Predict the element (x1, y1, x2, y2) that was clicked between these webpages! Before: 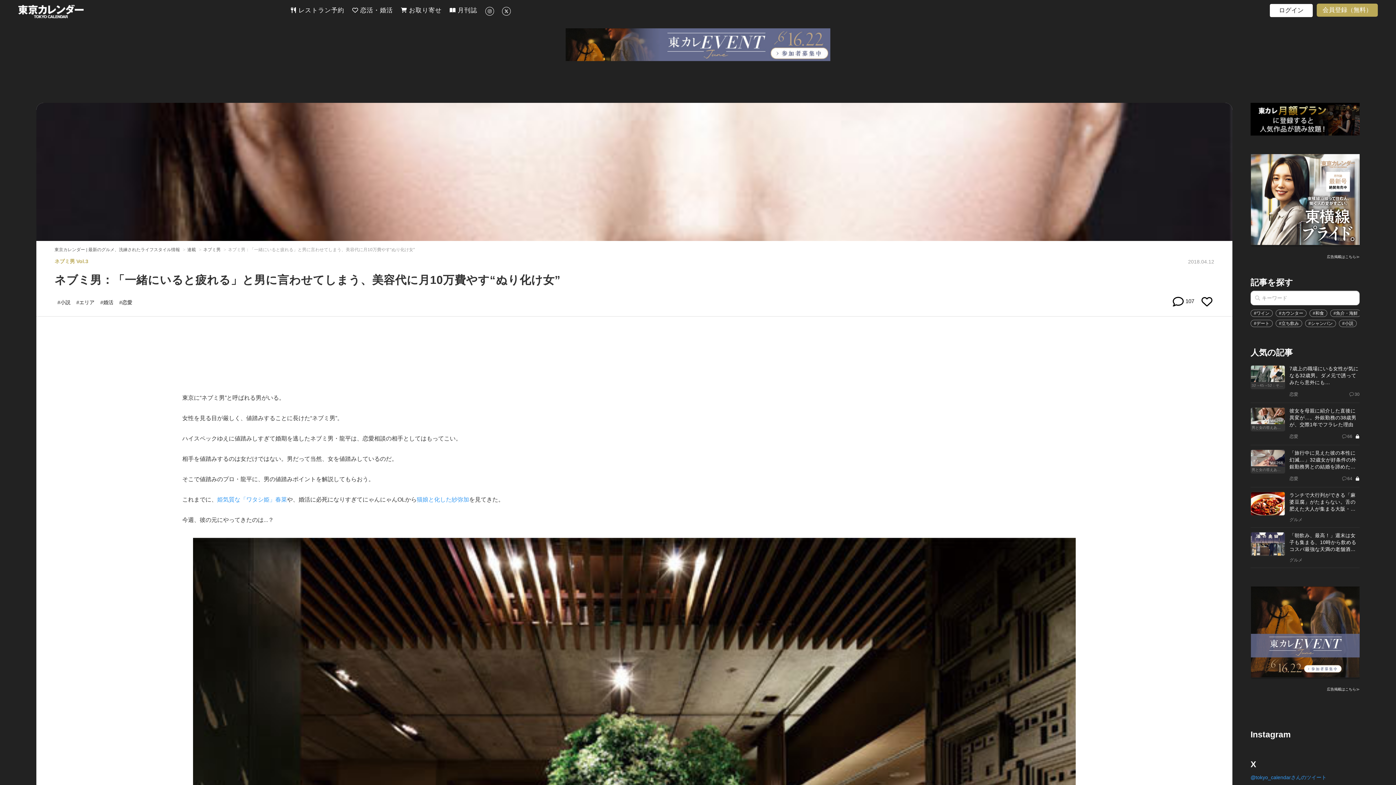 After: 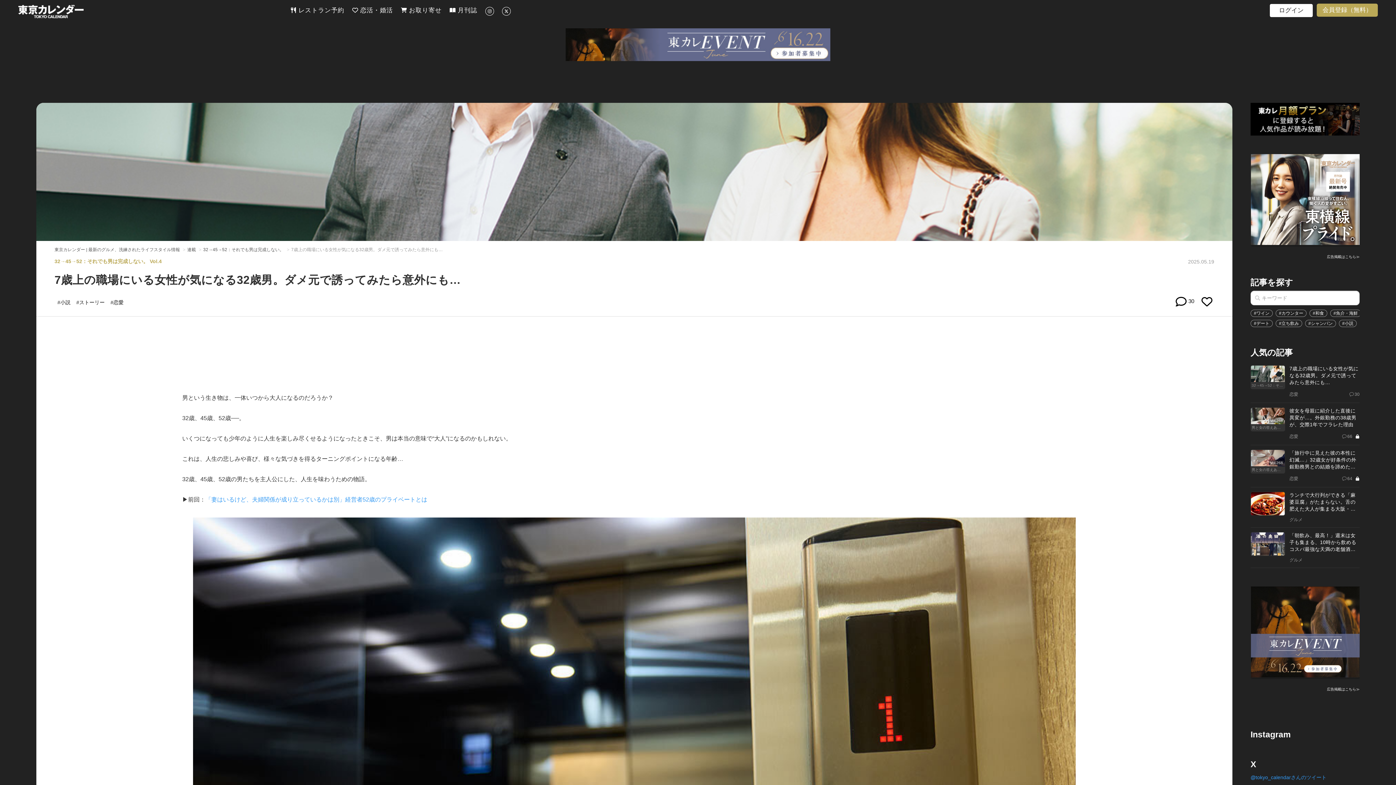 Action: label: Vol.4
32→45→52：それでも男は完成しない。
7歳上の職場にいる女性が気になる32歳男。ダメ元で誘ってみたら意外にも…
恋愛
30 bbox: (1250, 361, 1360, 403)